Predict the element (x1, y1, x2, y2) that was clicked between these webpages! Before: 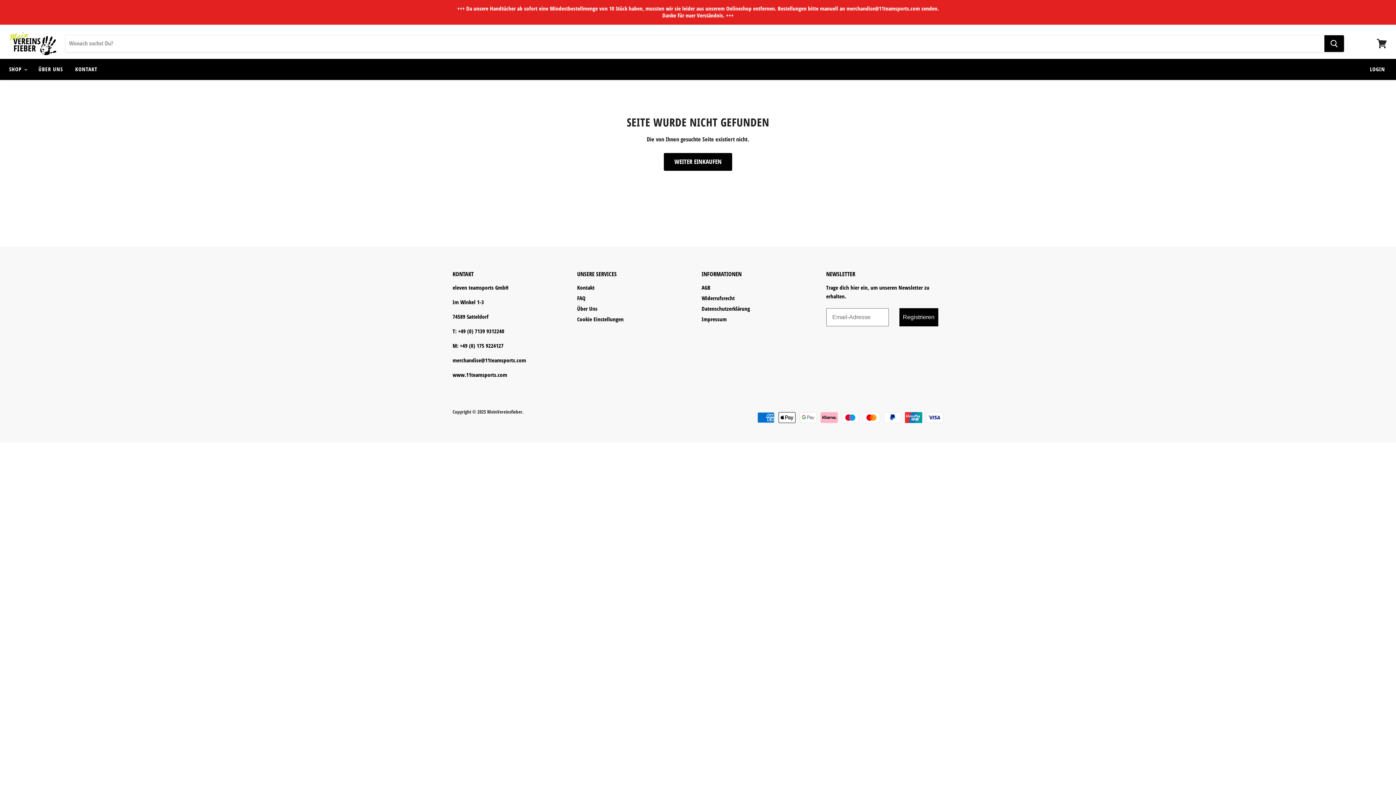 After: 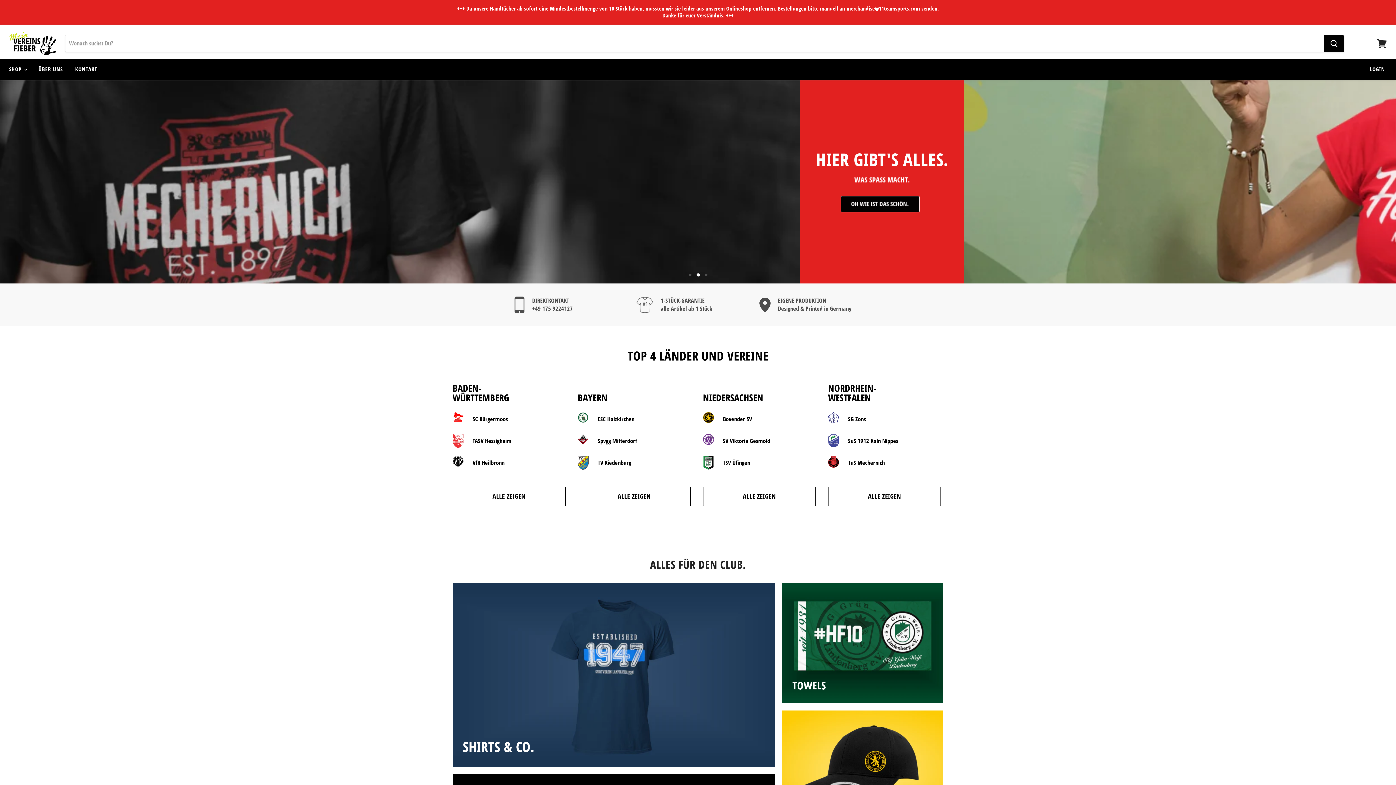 Action: label: Cookie Einstellungen bbox: (577, 316, 623, 323)